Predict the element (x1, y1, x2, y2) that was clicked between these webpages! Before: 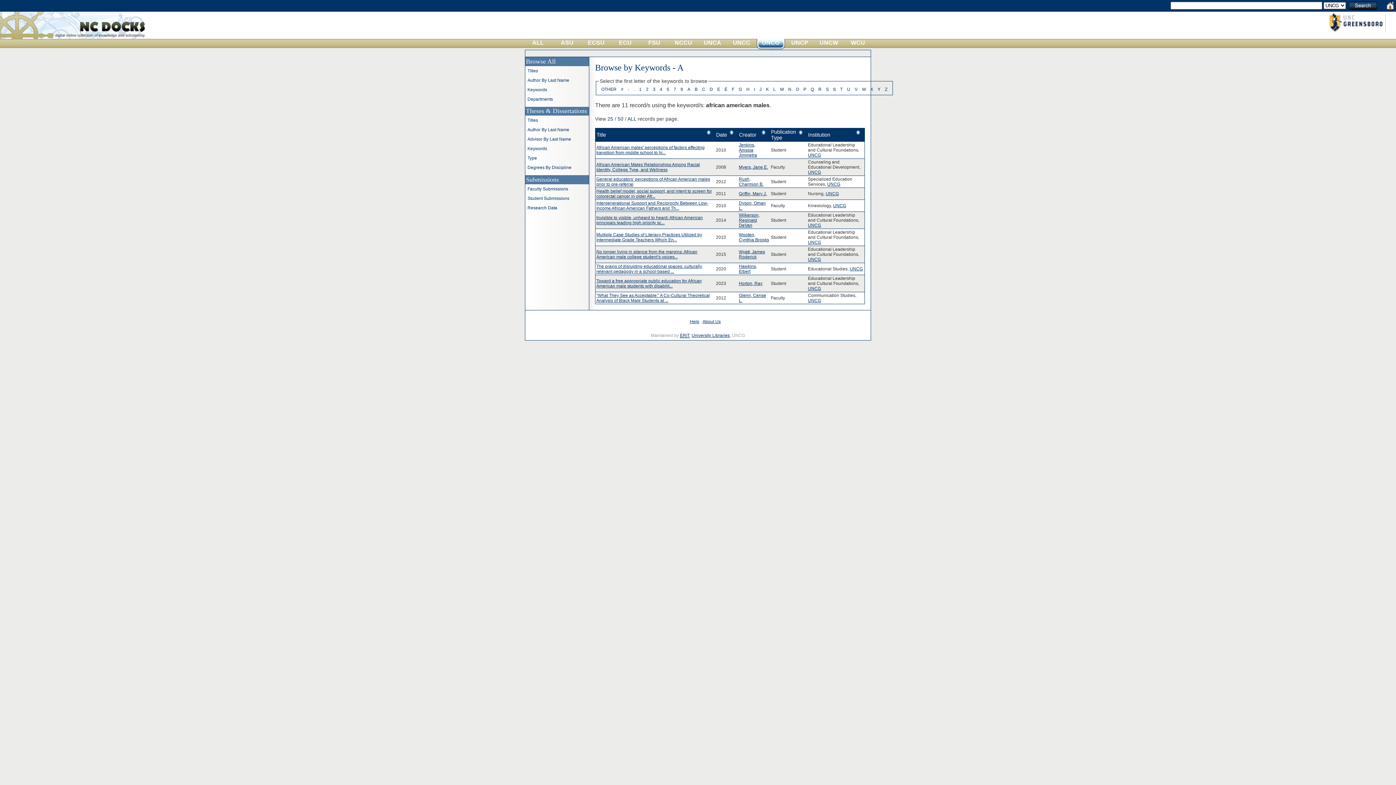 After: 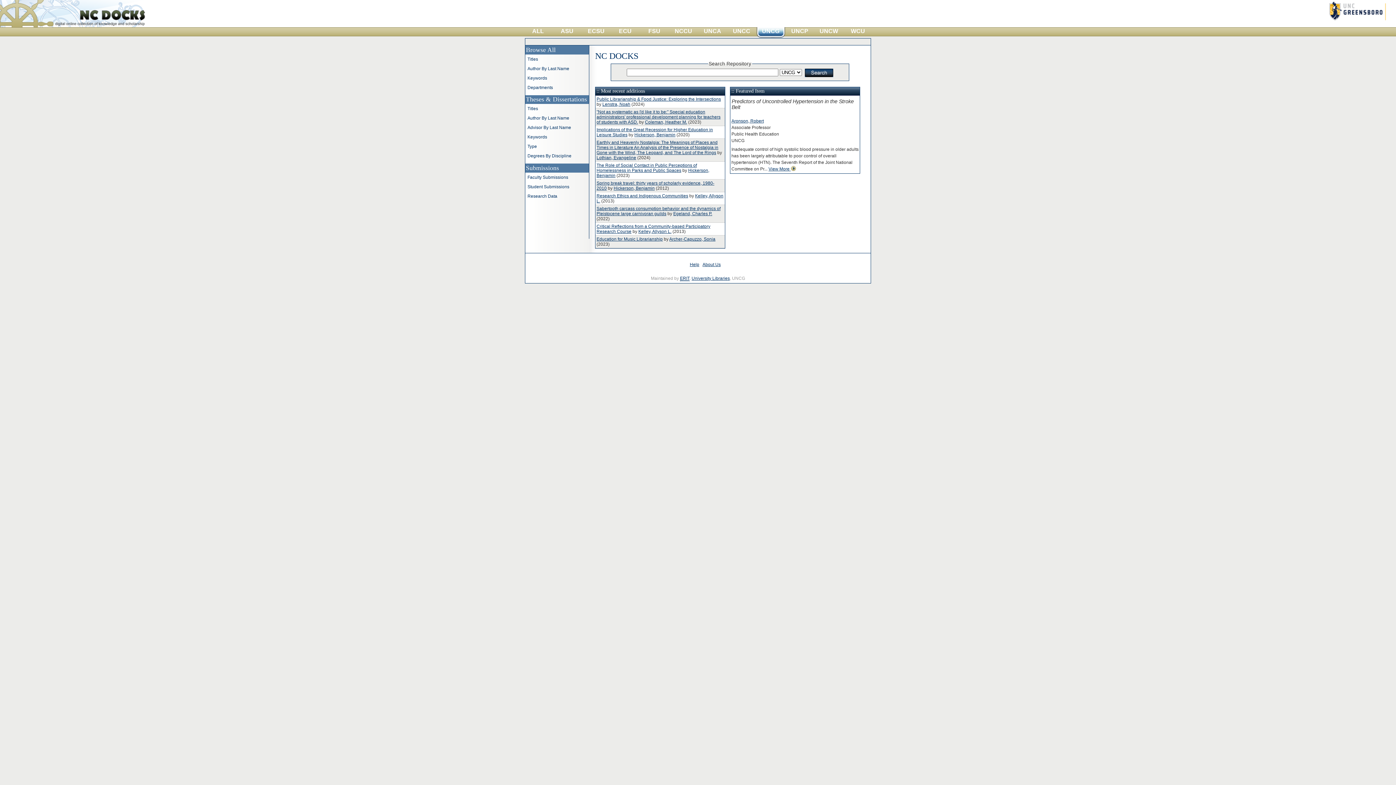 Action: bbox: (808, 286, 821, 291) label: UNCG